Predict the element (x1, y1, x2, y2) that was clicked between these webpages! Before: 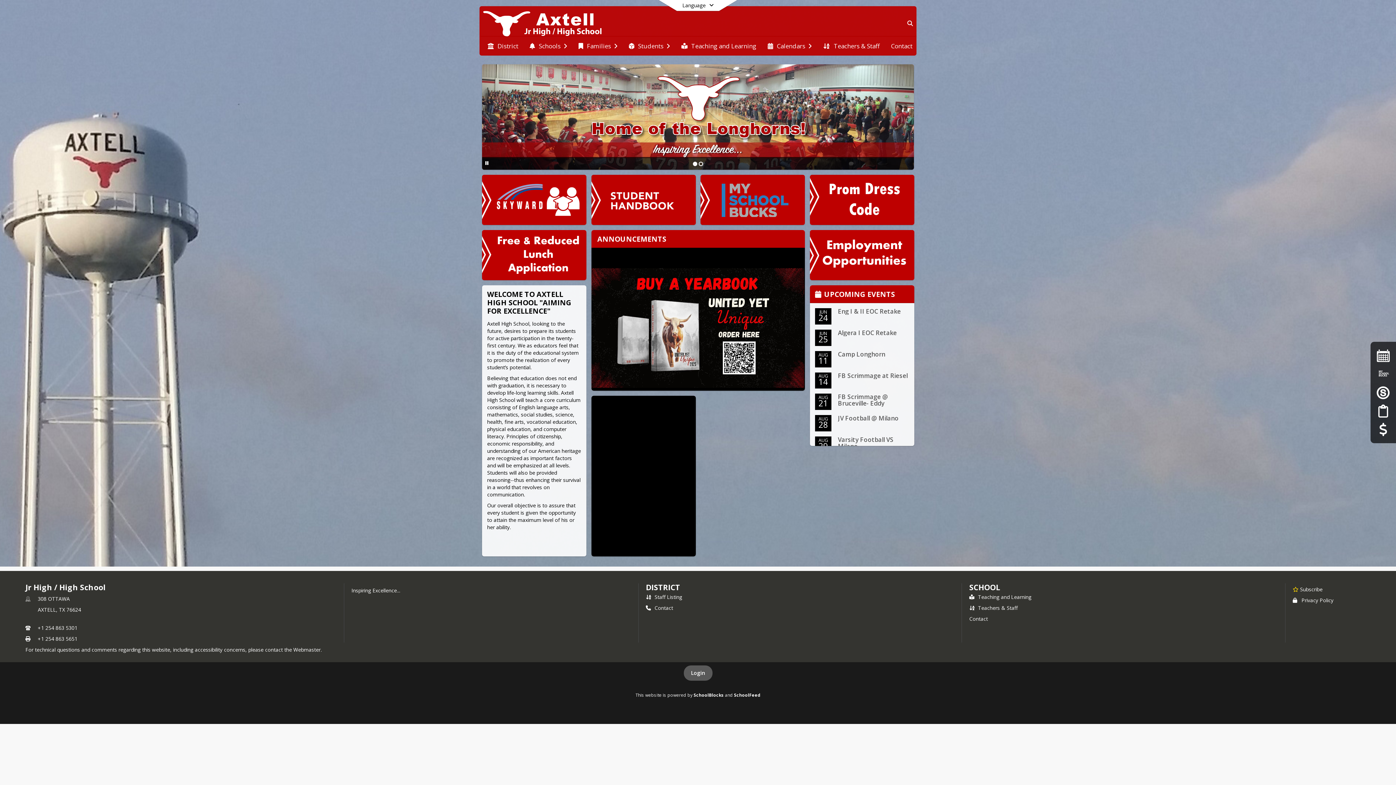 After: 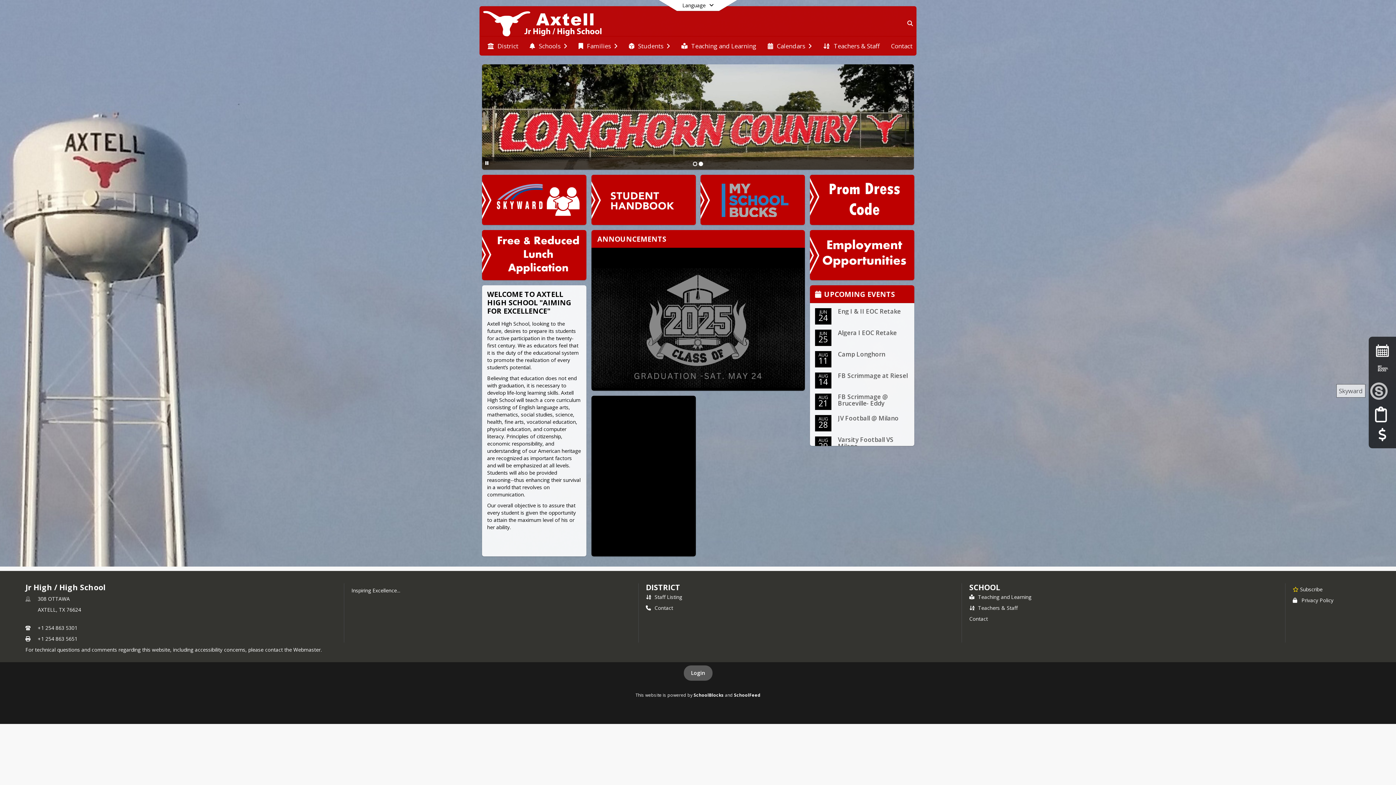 Action: label: Skyward bbox: (1374, 383, 1392, 401)